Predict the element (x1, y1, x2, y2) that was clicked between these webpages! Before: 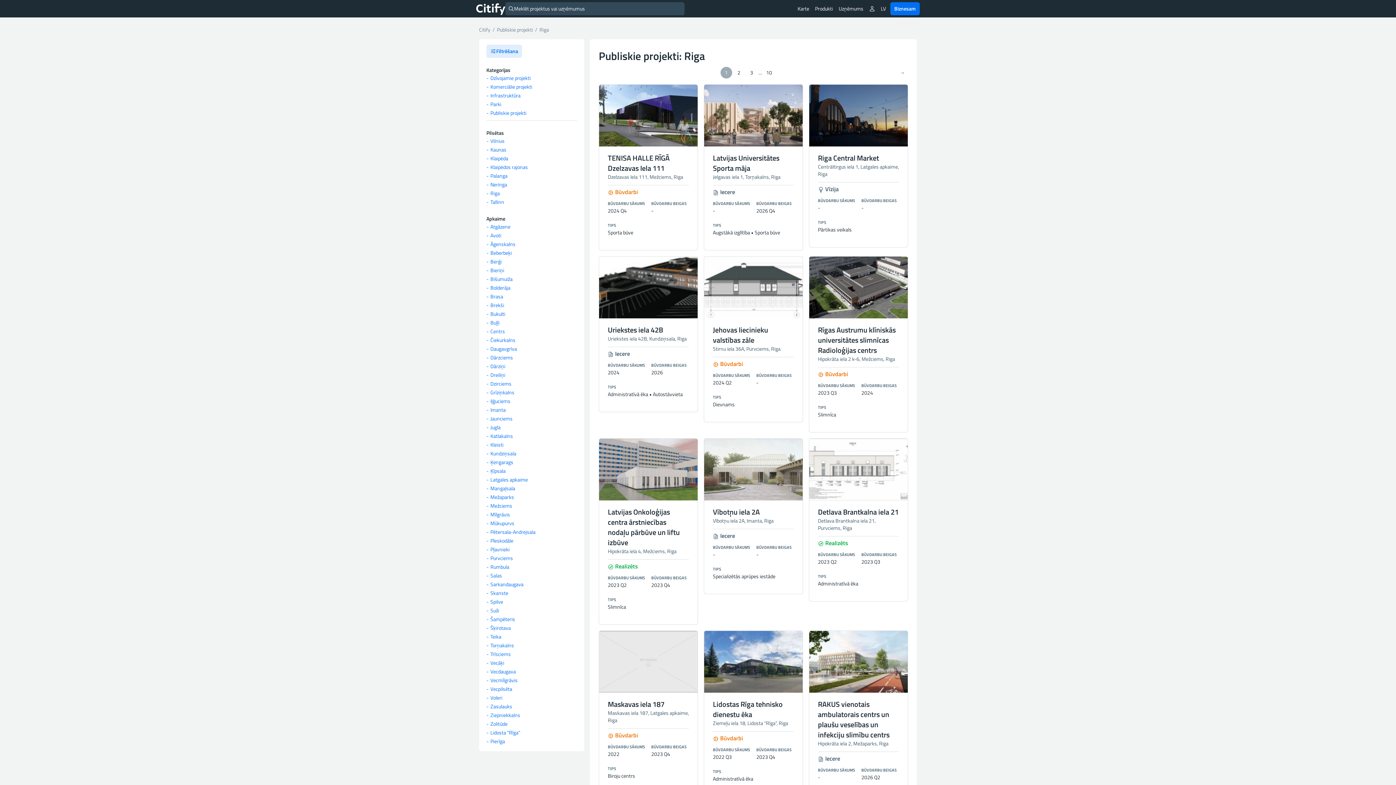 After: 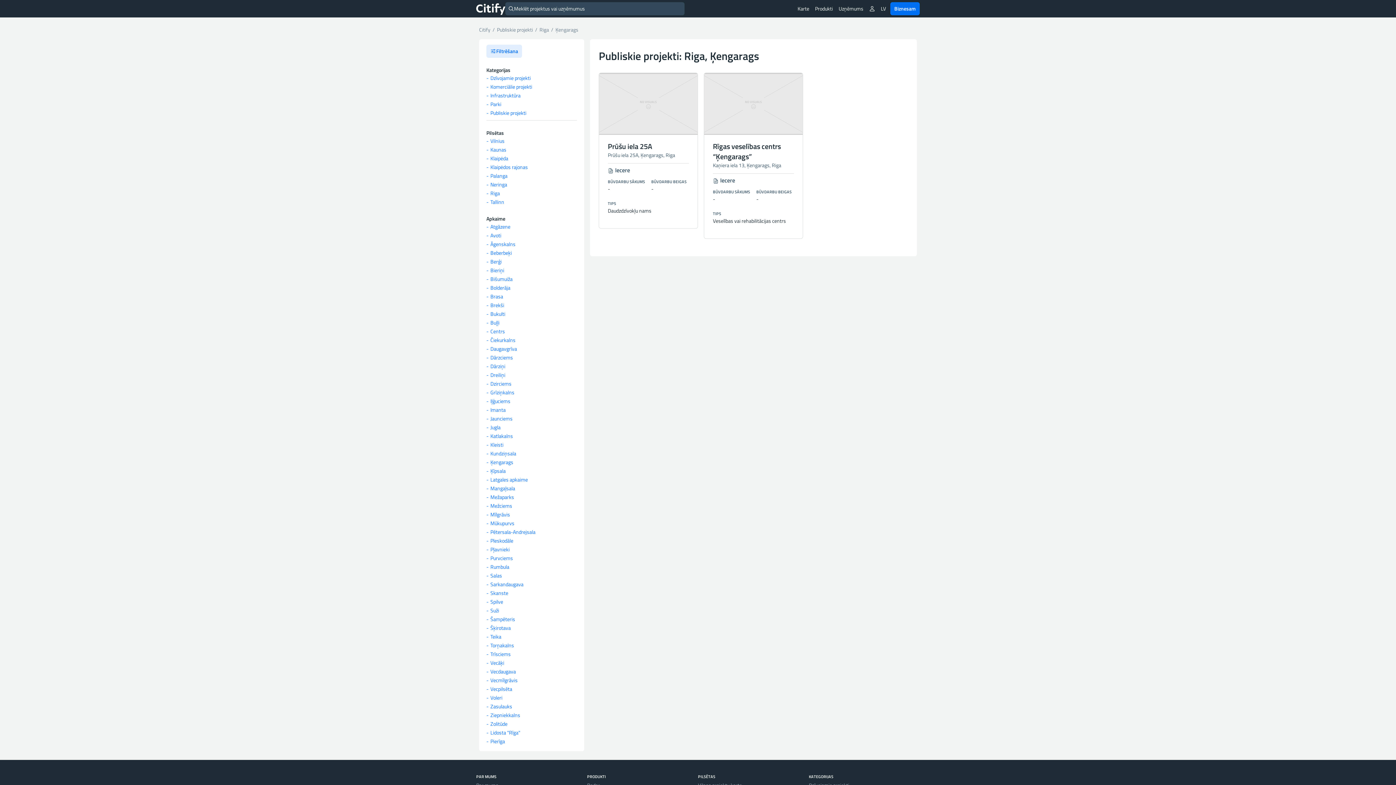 Action: bbox: (486, 458, 513, 466) label: Ķengarags